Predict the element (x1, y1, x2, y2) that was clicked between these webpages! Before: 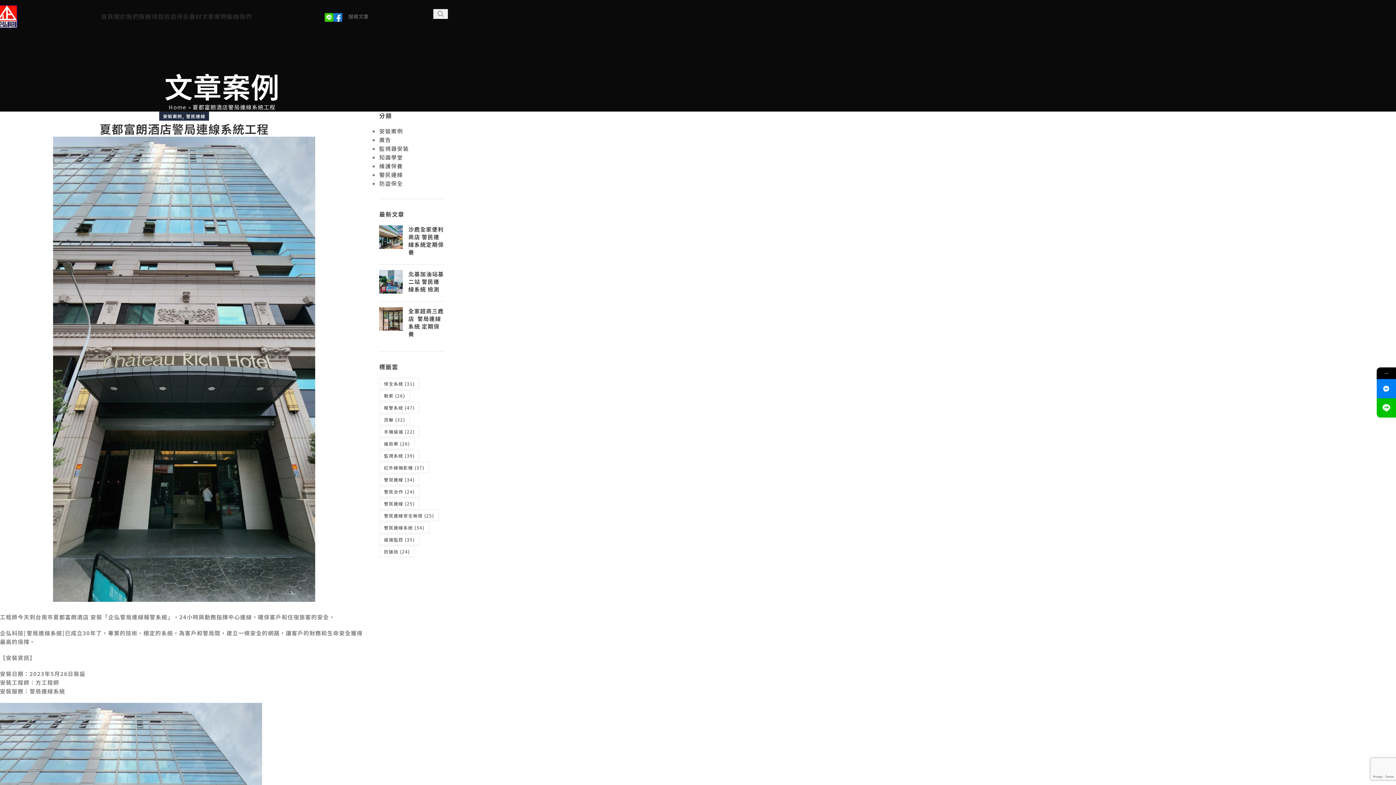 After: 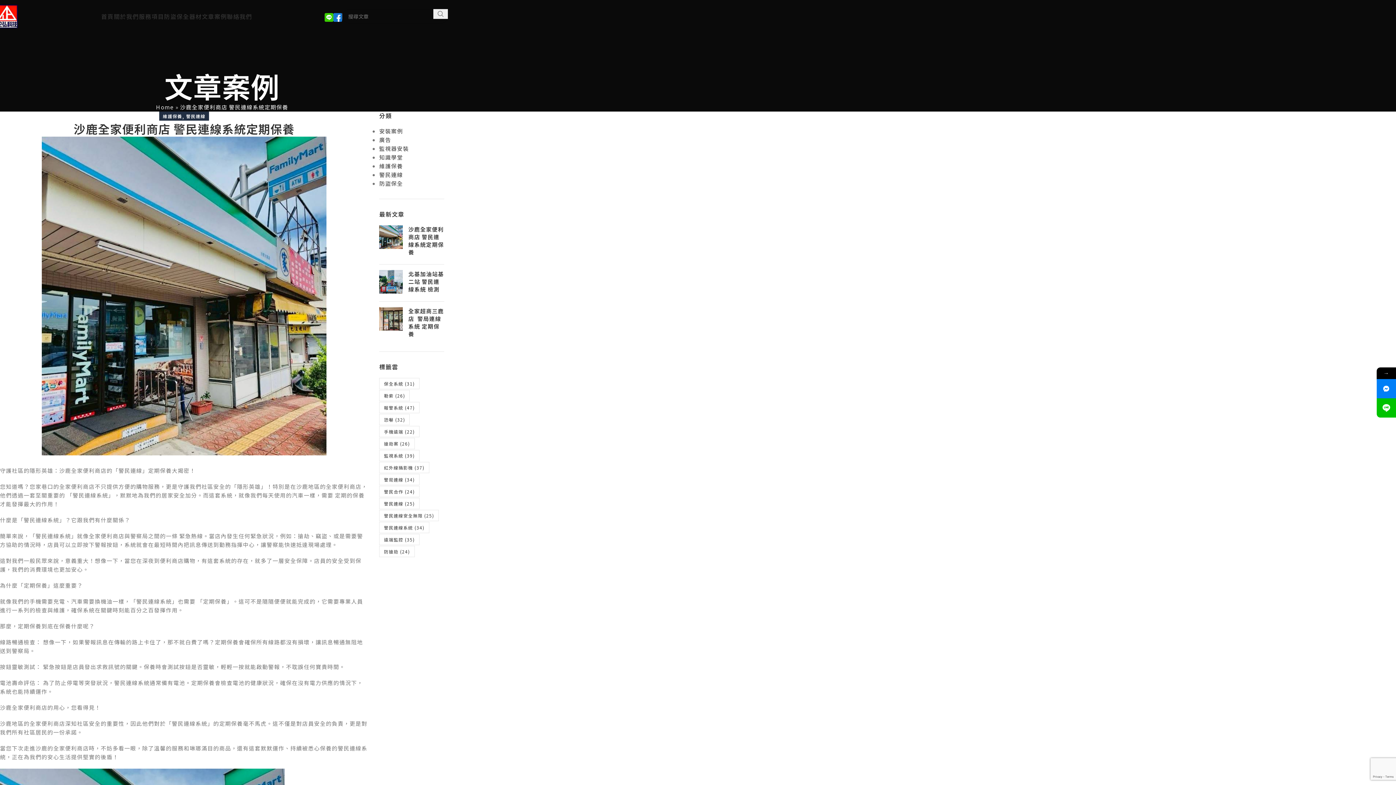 Action: bbox: (379, 225, 403, 258) label: Post thumbnail